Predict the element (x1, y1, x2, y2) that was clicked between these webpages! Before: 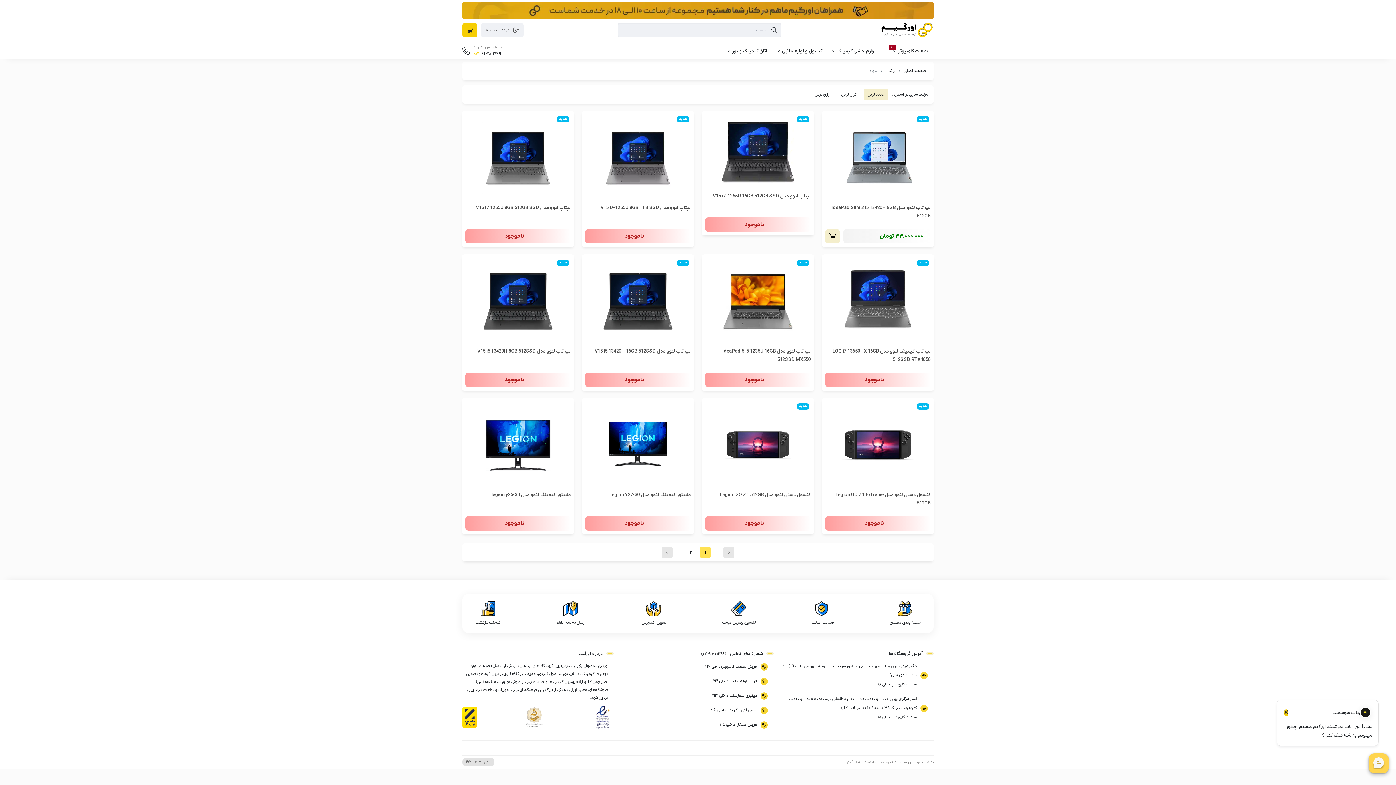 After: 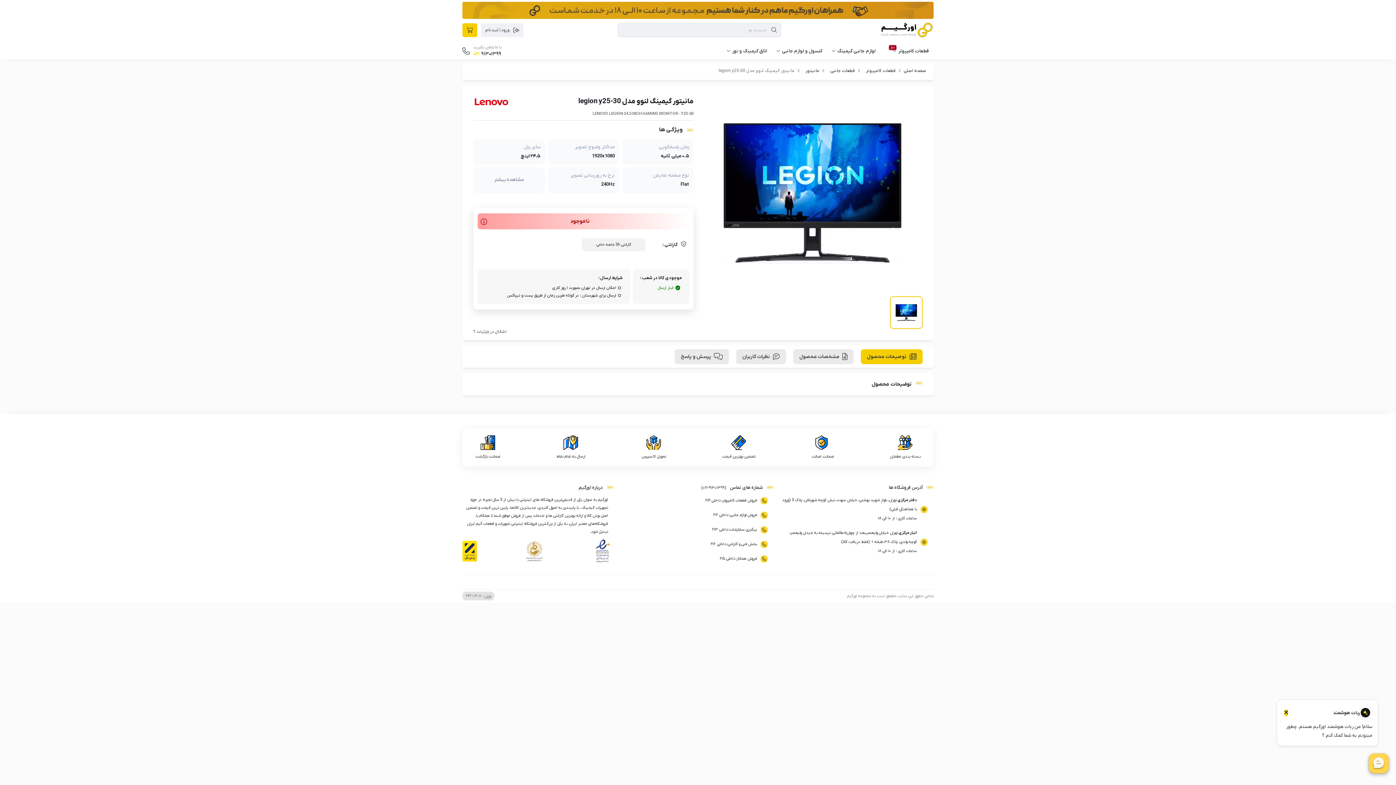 Action: label: مانیتور گیمینگ لنوو مدل legion y25-30 bbox: (465, 490, 570, 501)